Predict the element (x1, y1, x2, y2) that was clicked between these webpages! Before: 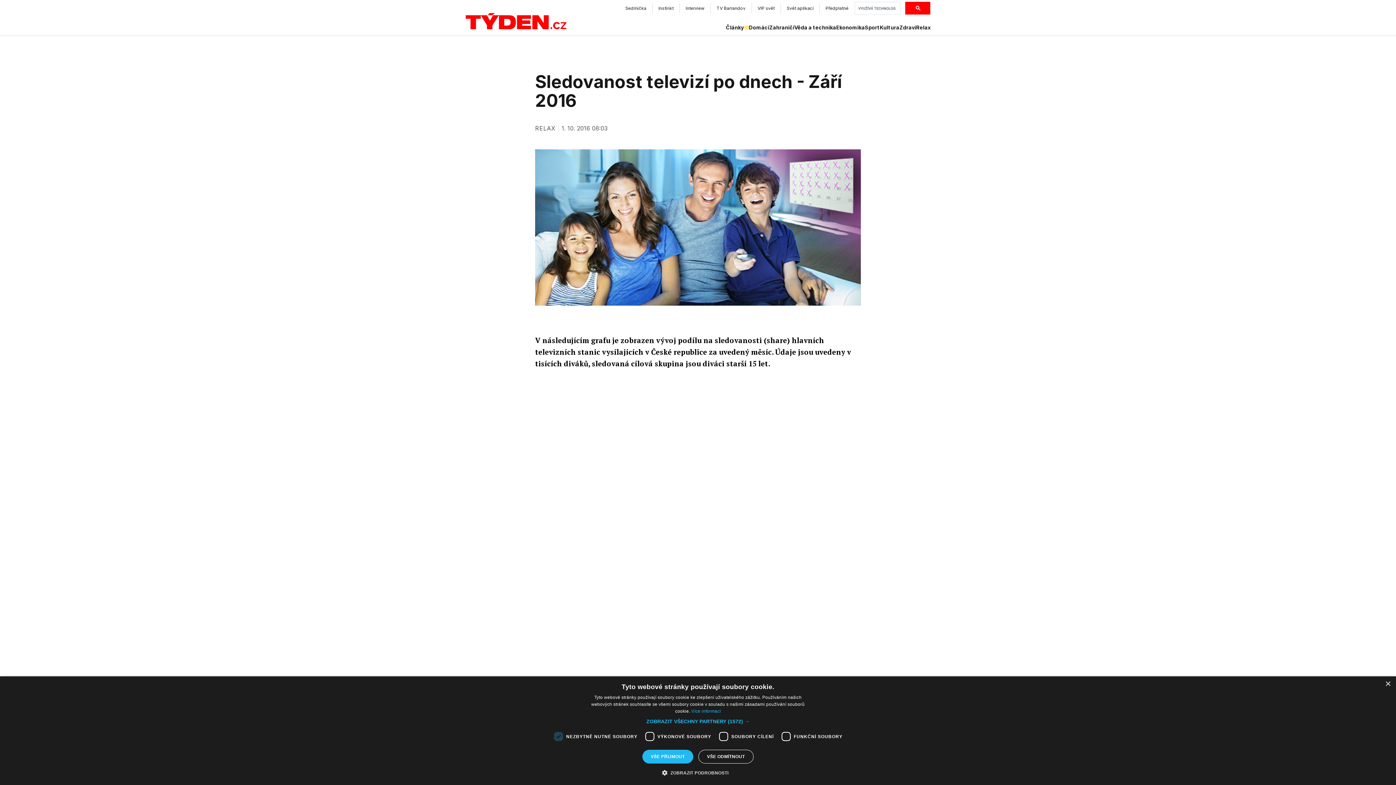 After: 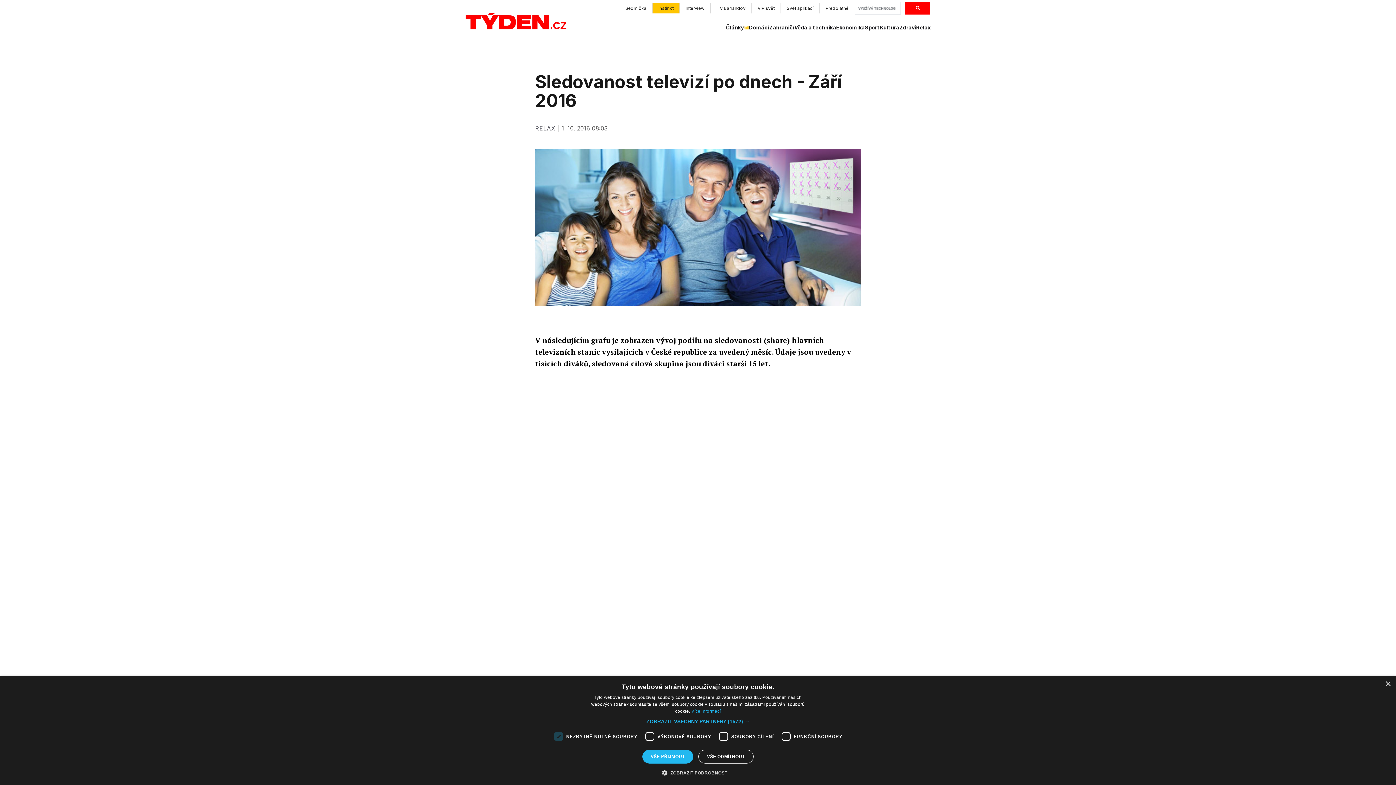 Action: label: Instinkt bbox: (652, 3, 680, 13)